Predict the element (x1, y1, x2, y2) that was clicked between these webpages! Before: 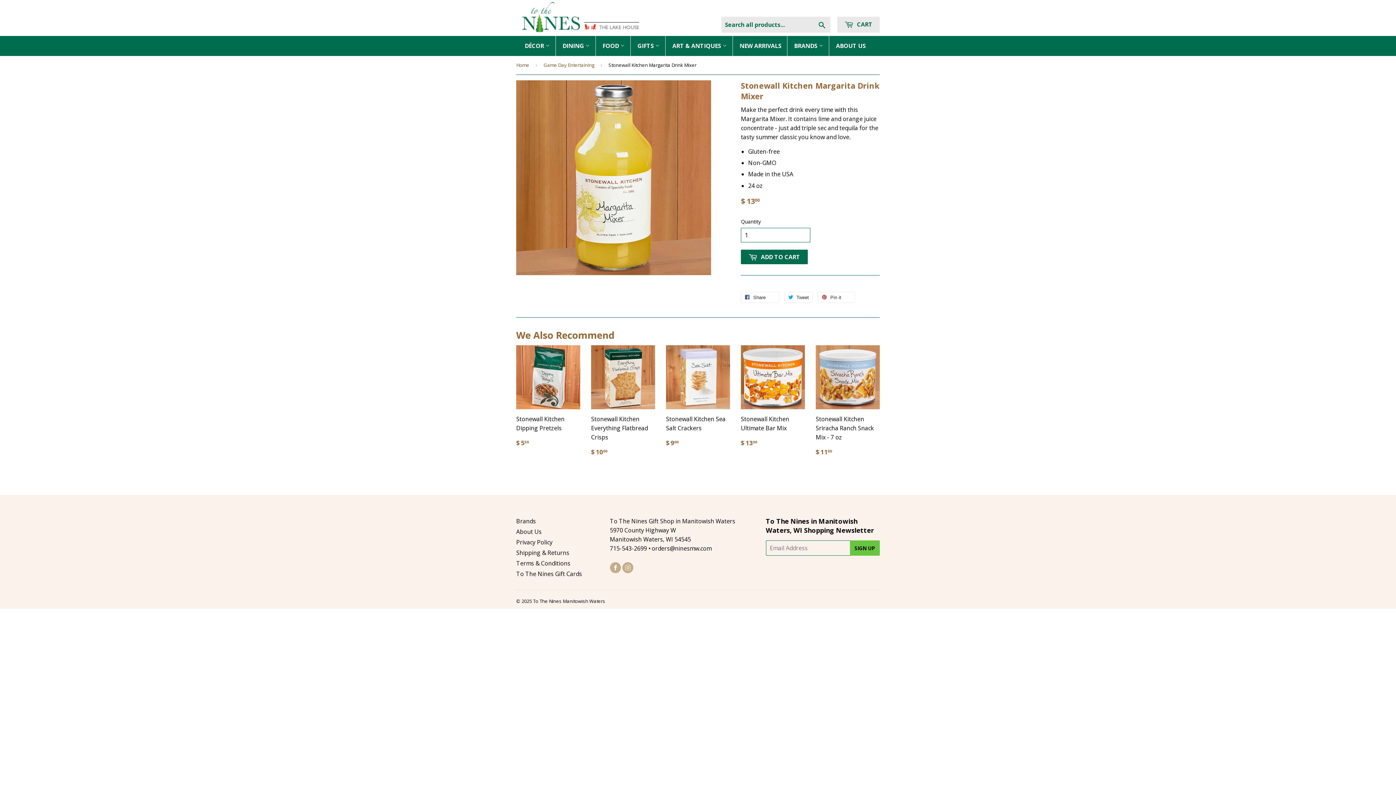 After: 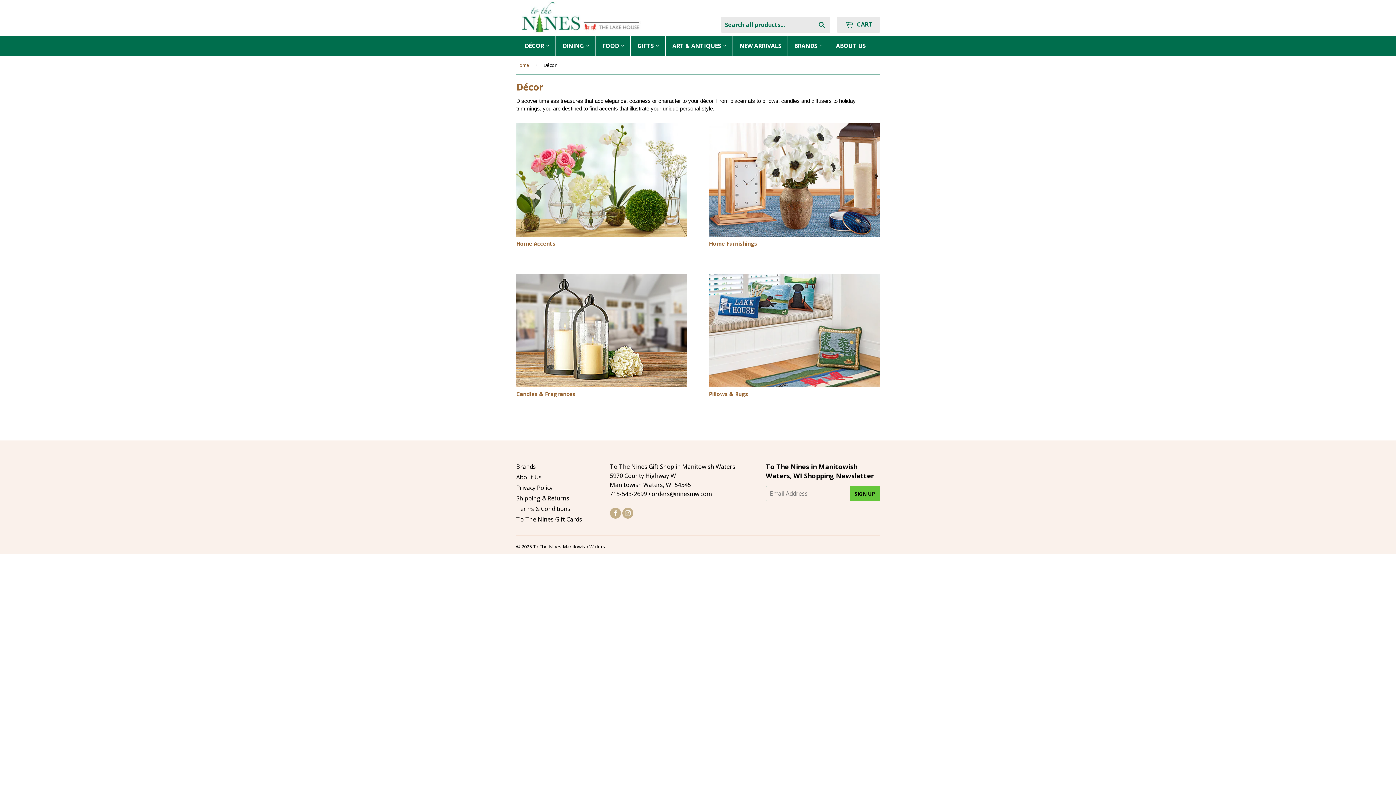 Action: bbox: (519, 36, 555, 56) label: DÉCOR 